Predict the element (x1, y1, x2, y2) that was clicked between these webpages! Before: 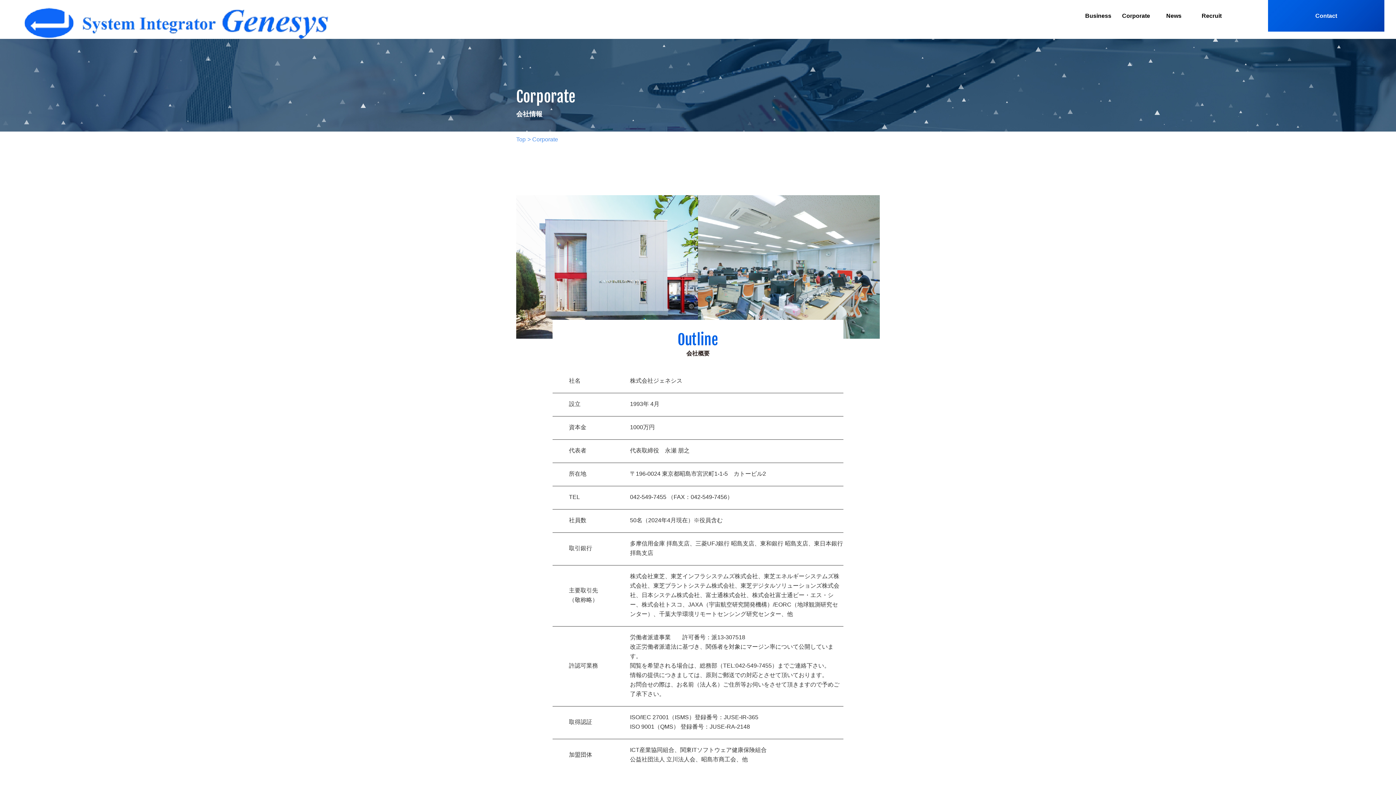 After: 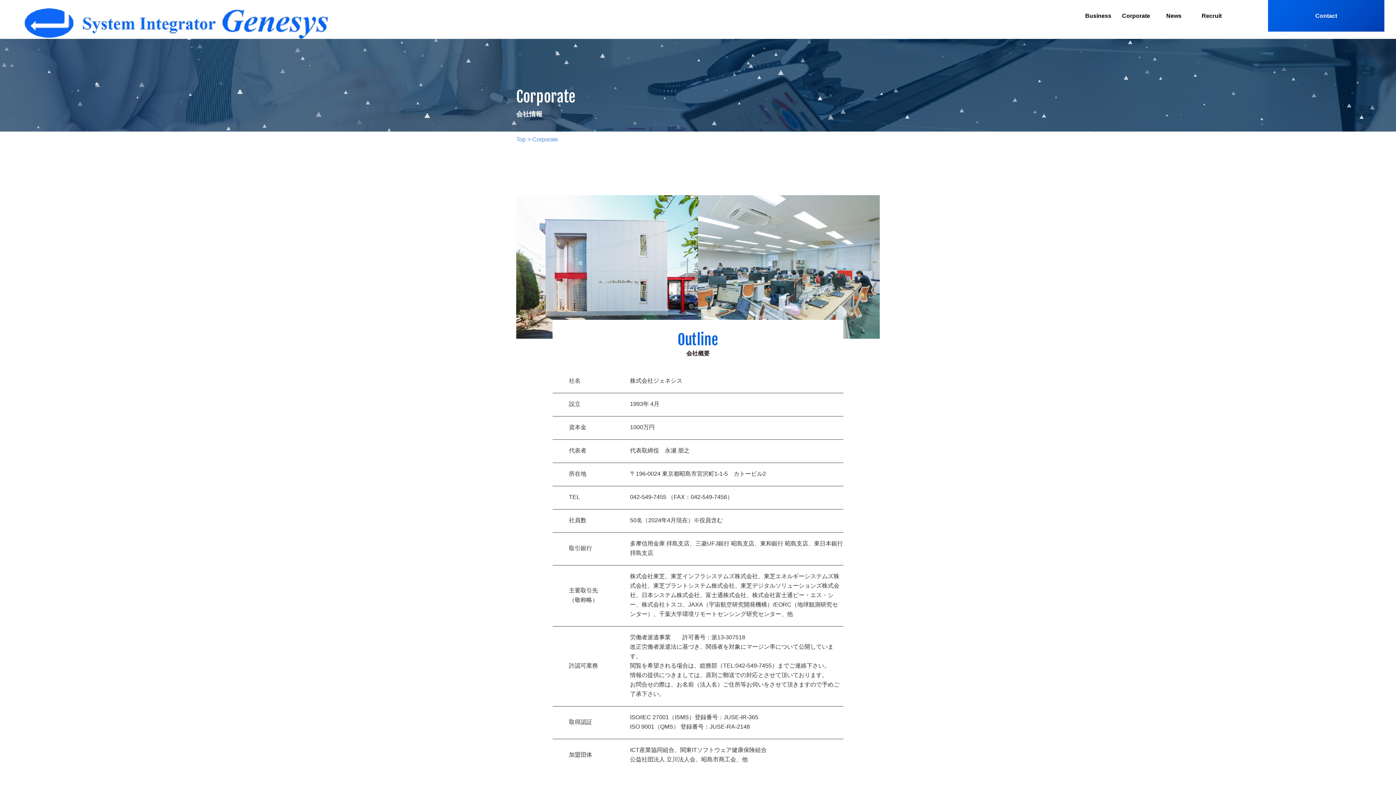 Action: label: Corporate bbox: (1122, 11, 1150, 20)